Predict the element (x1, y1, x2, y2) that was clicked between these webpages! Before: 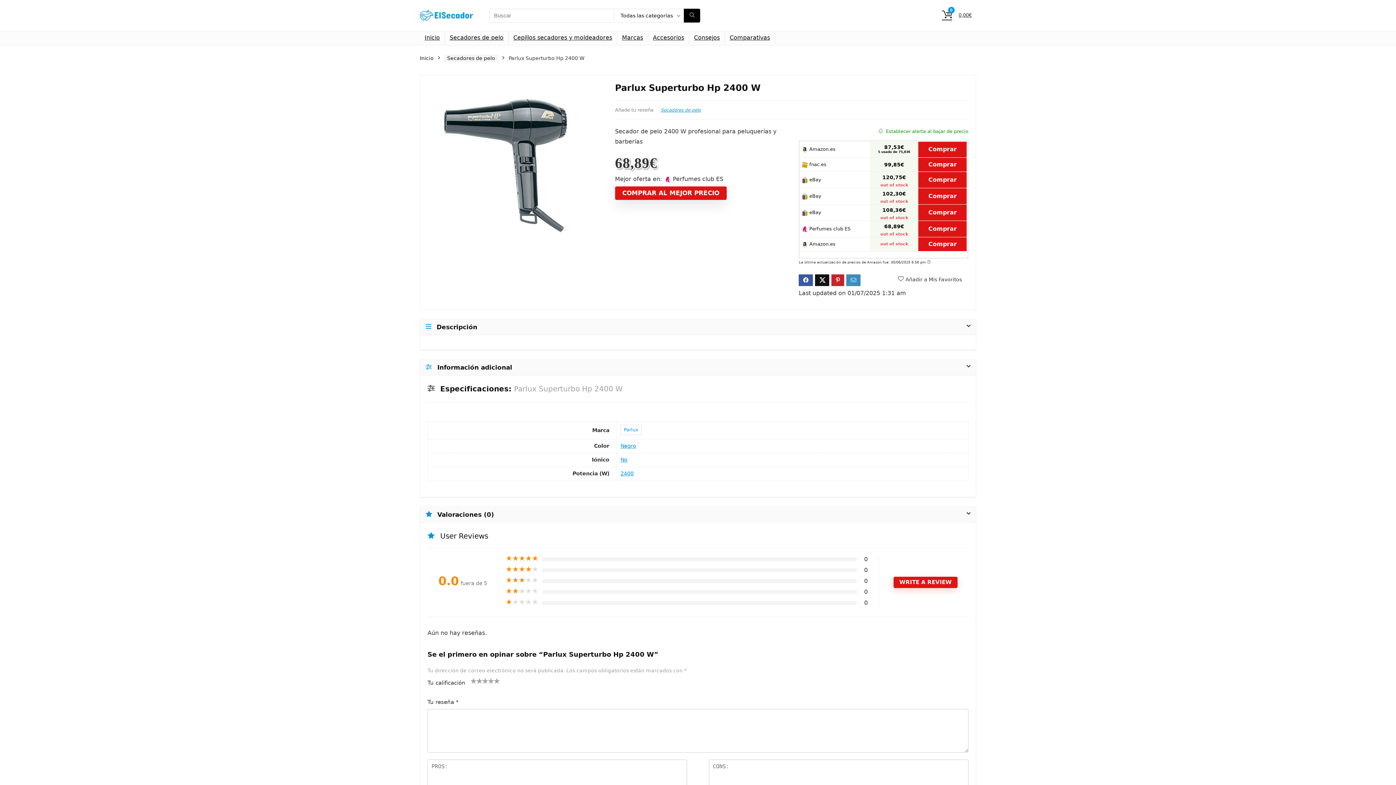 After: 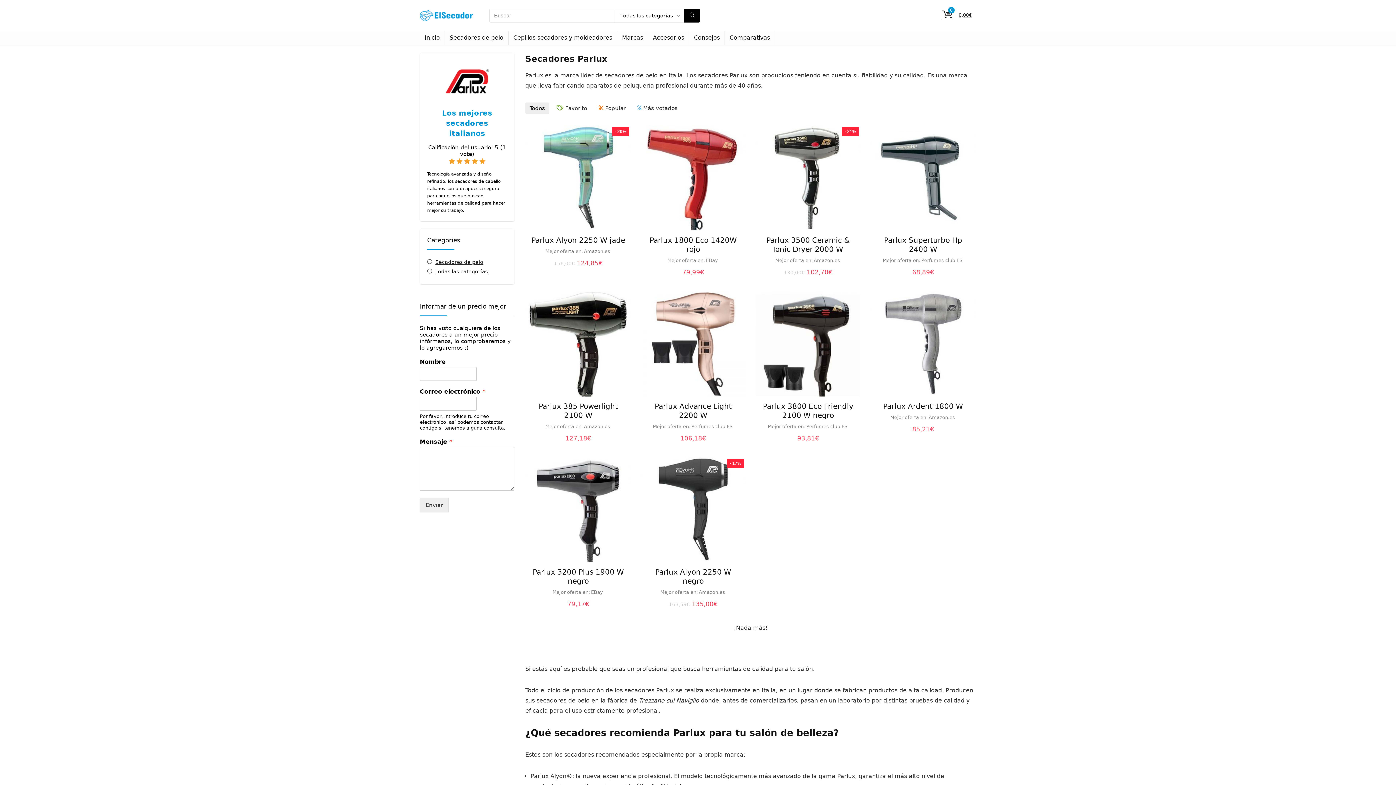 Action: label: Parlux bbox: (620, 429, 643, 435)